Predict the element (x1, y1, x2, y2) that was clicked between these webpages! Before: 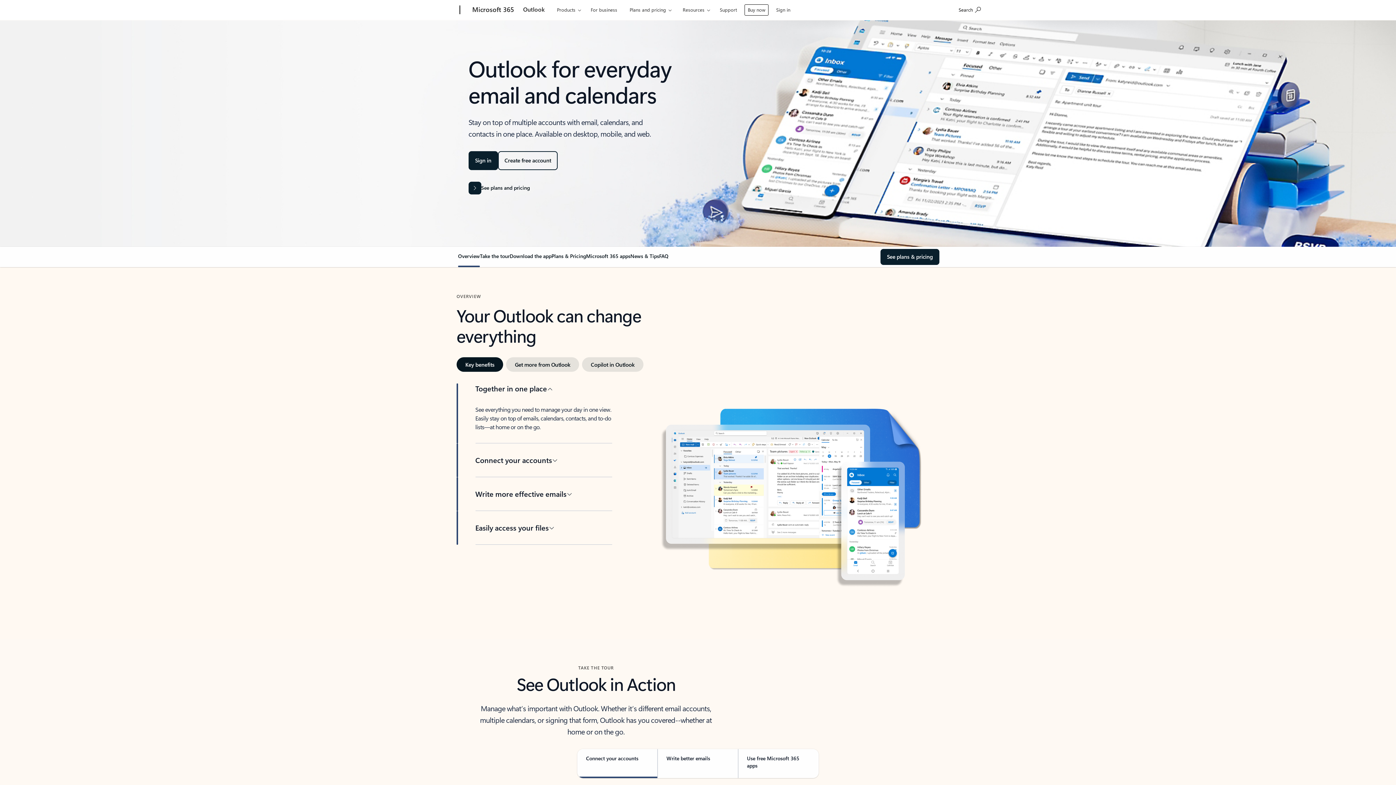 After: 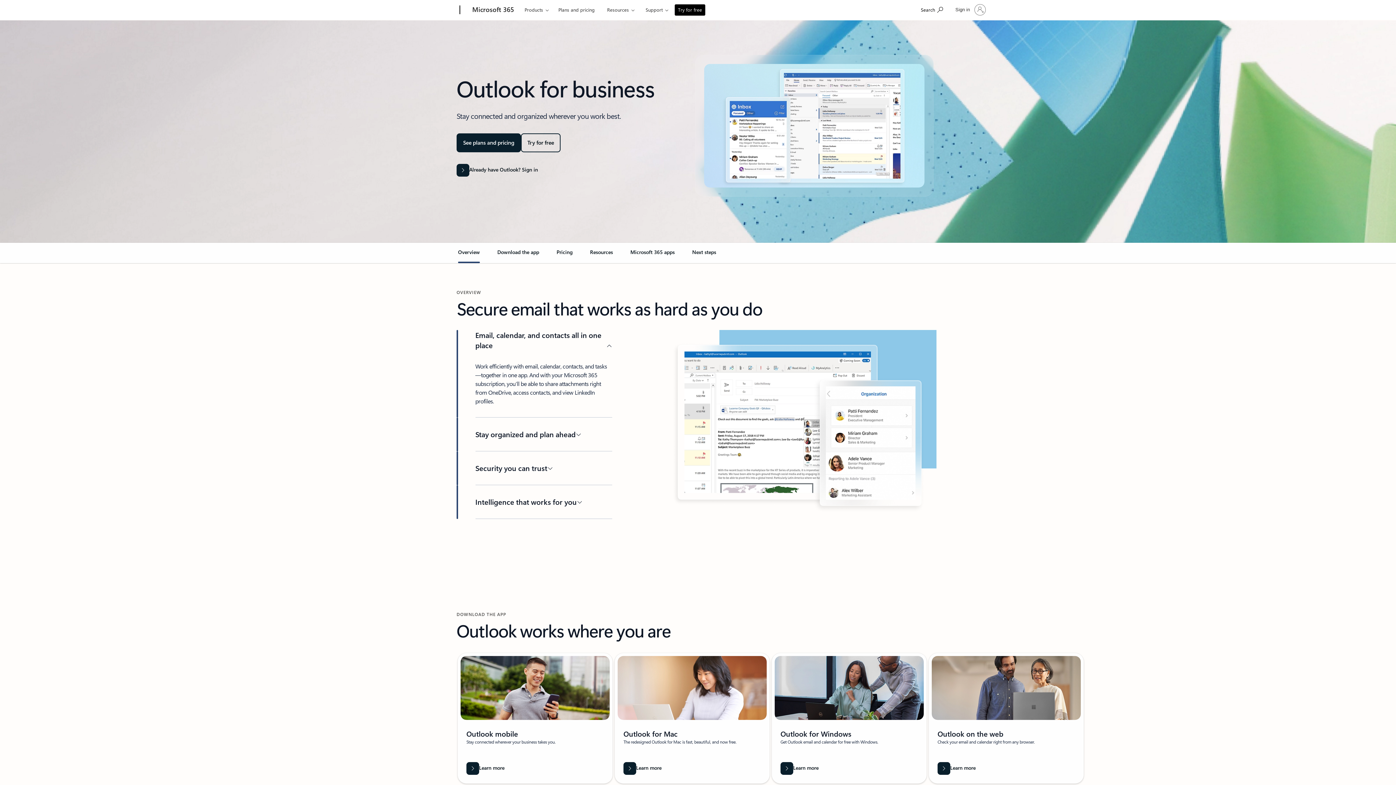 Action: label: For business bbox: (587, 0, 620, 17)